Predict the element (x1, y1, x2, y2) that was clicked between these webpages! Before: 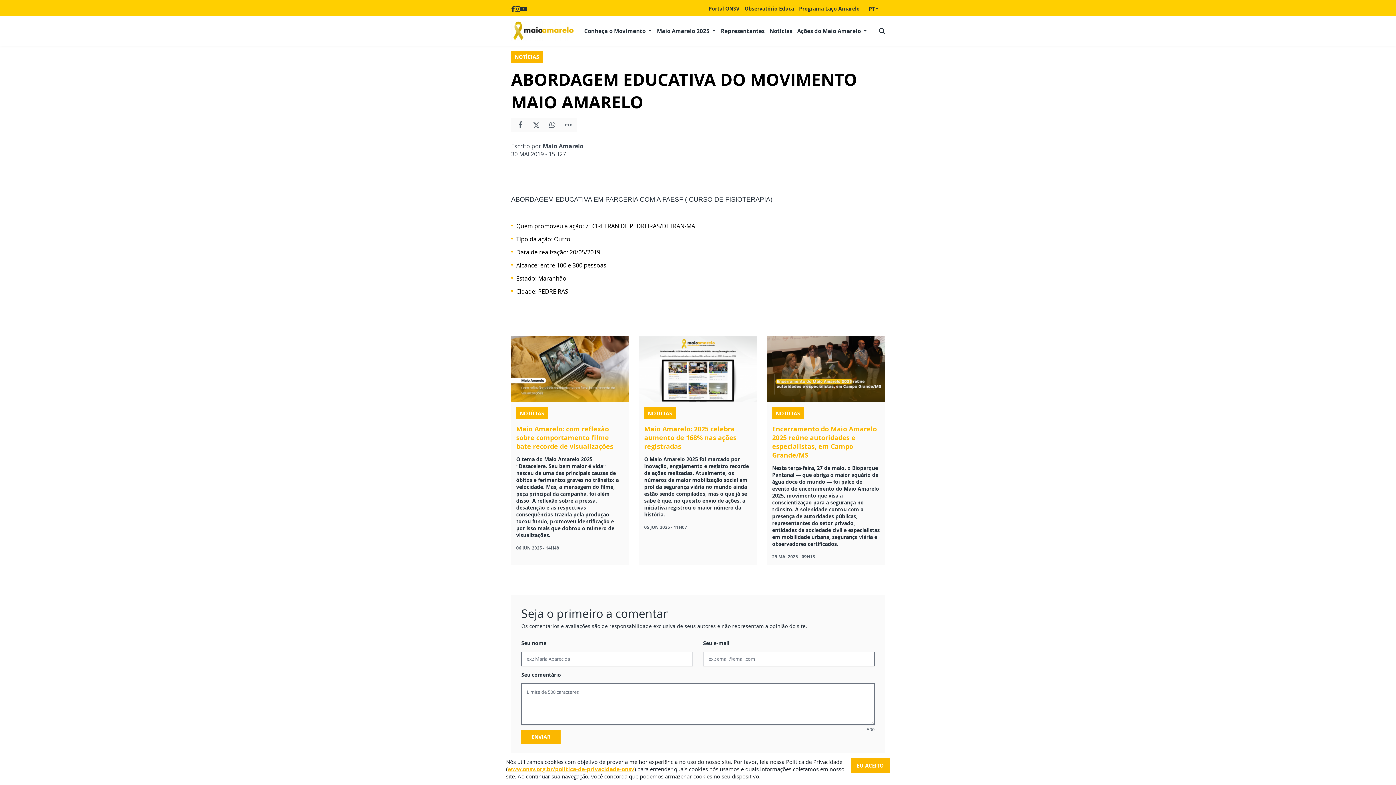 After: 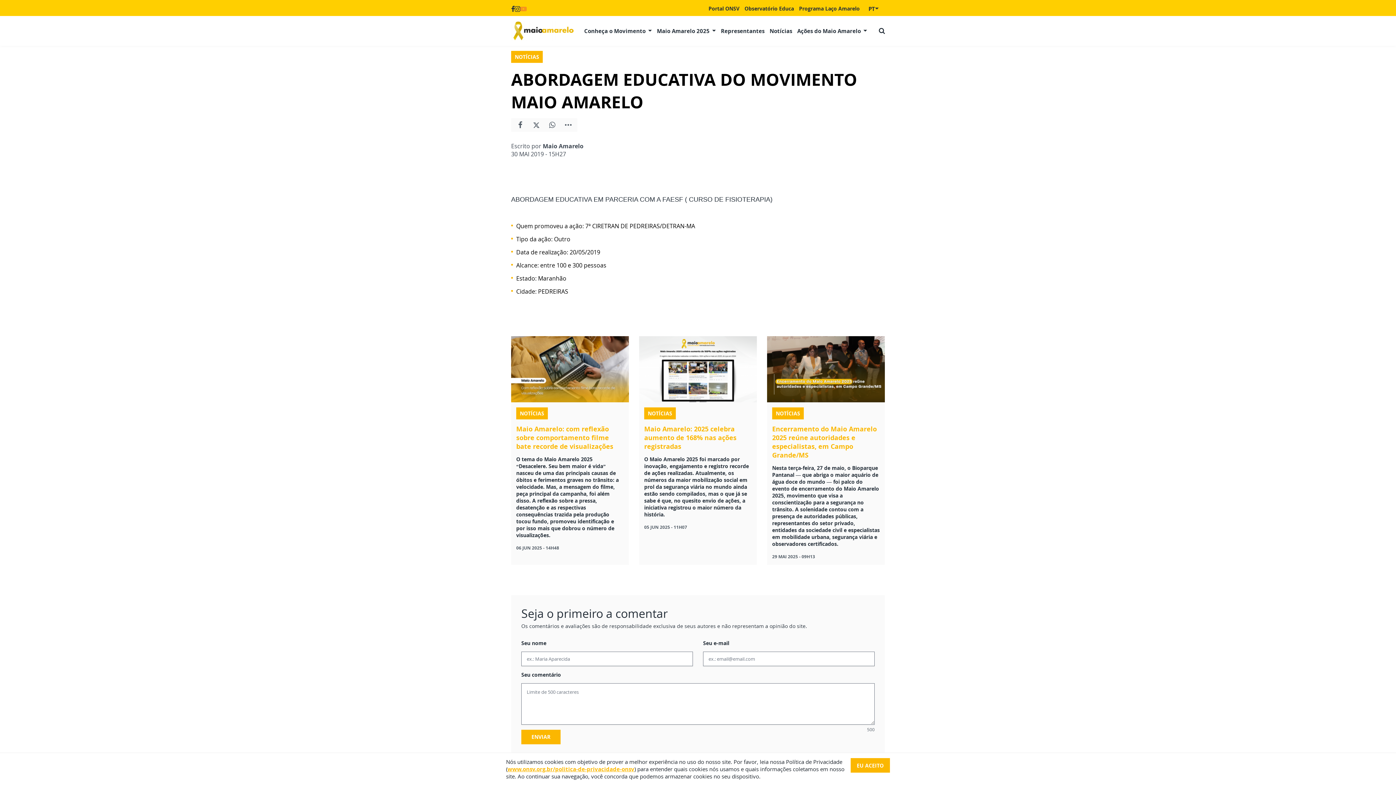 Action: bbox: (520, 4, 526, 12)